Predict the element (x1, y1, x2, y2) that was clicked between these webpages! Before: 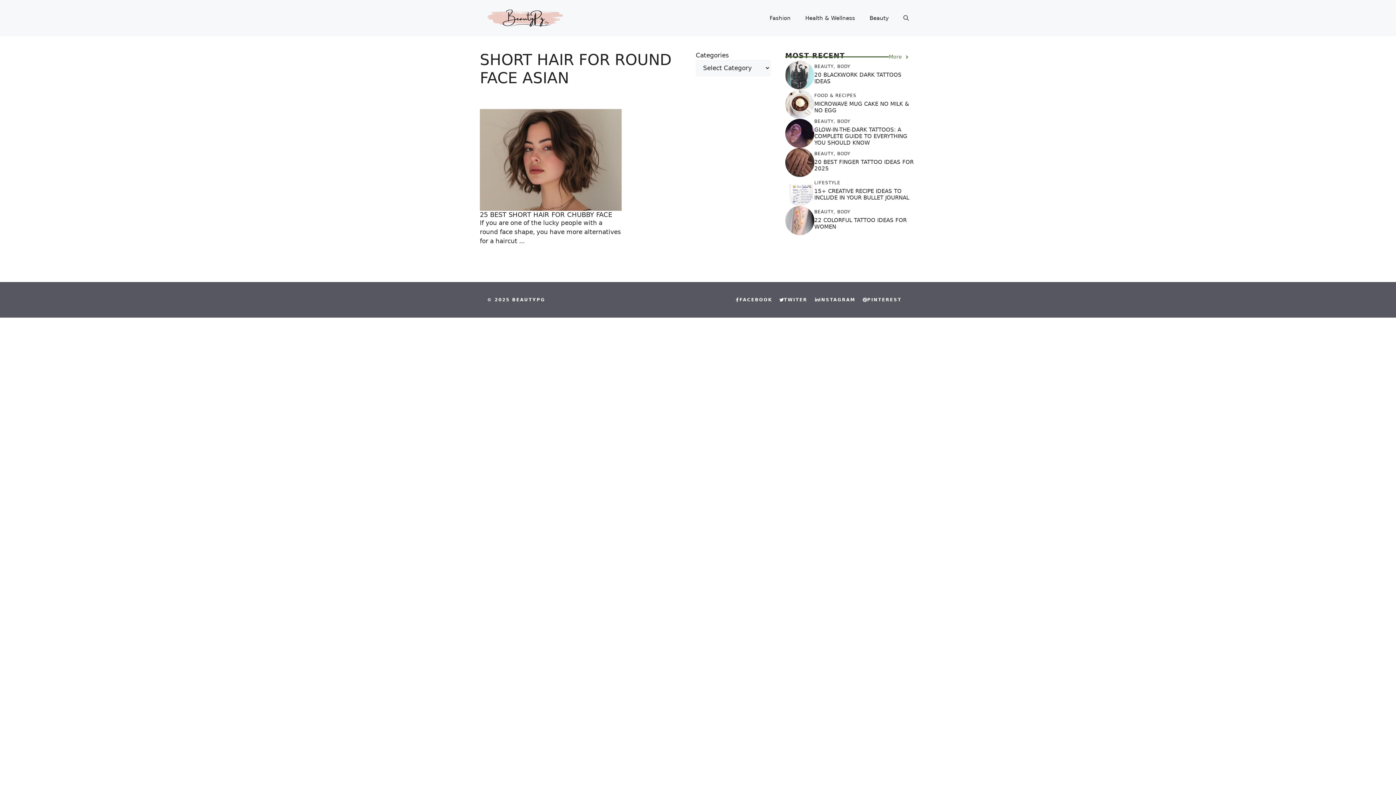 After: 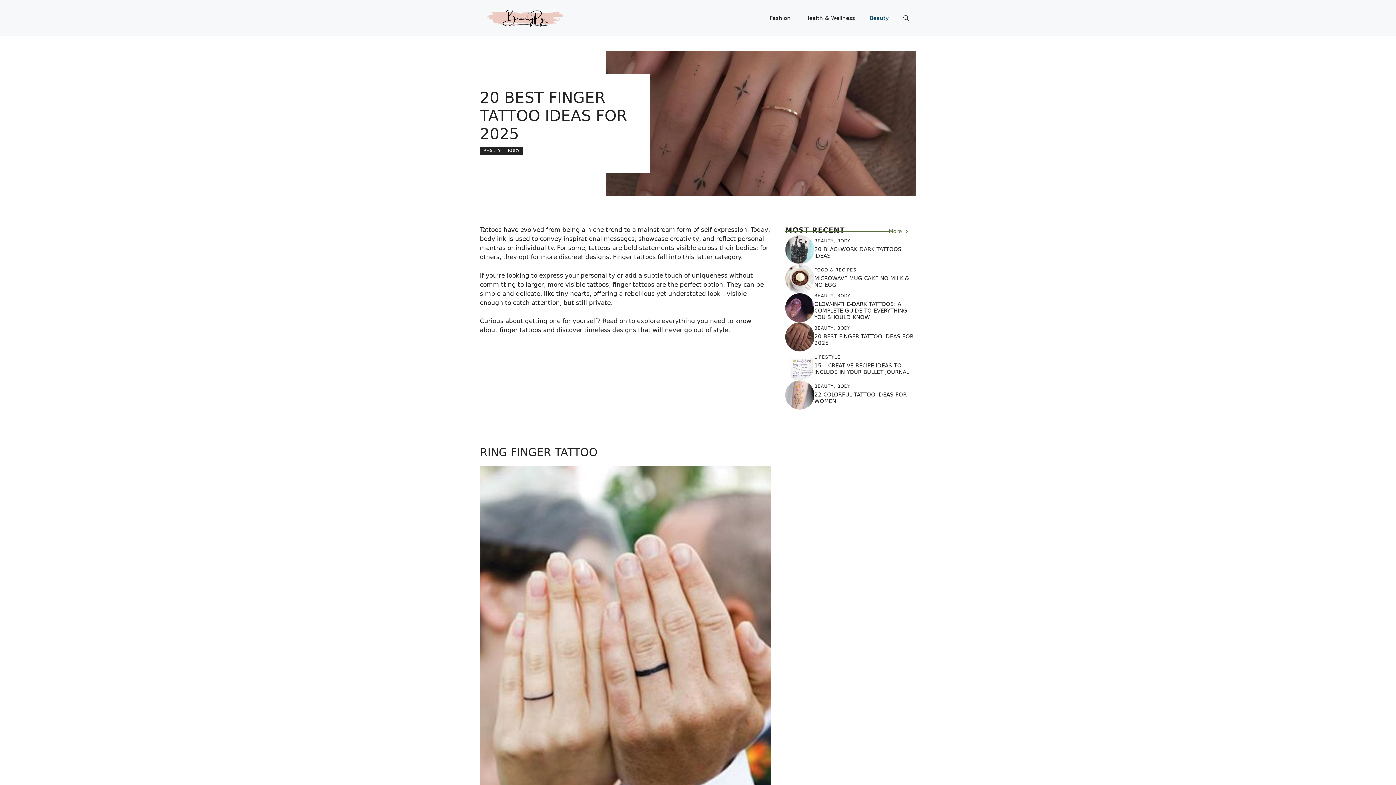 Action: bbox: (814, 158, 913, 171) label: 20 BEST FINGER TATTOO IDEAS FOR 2025